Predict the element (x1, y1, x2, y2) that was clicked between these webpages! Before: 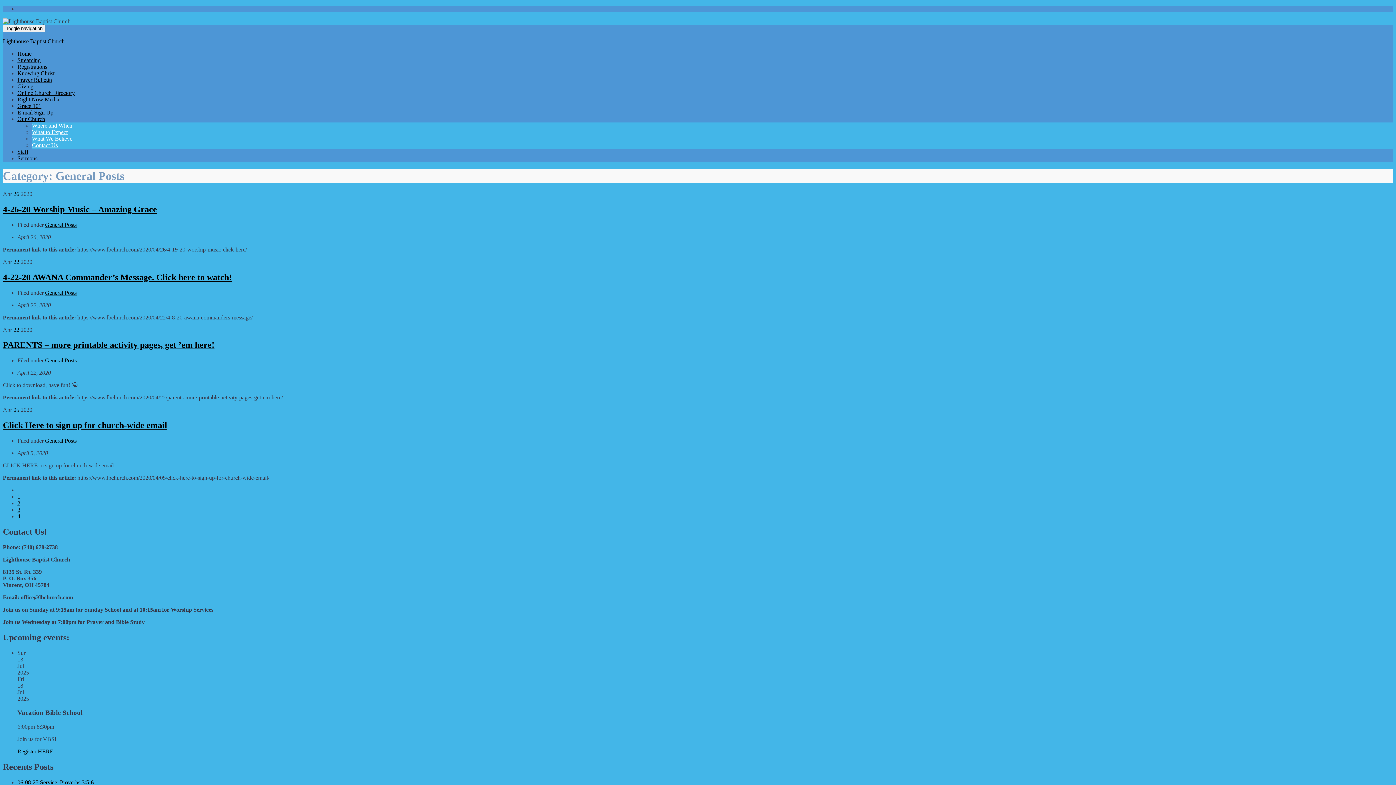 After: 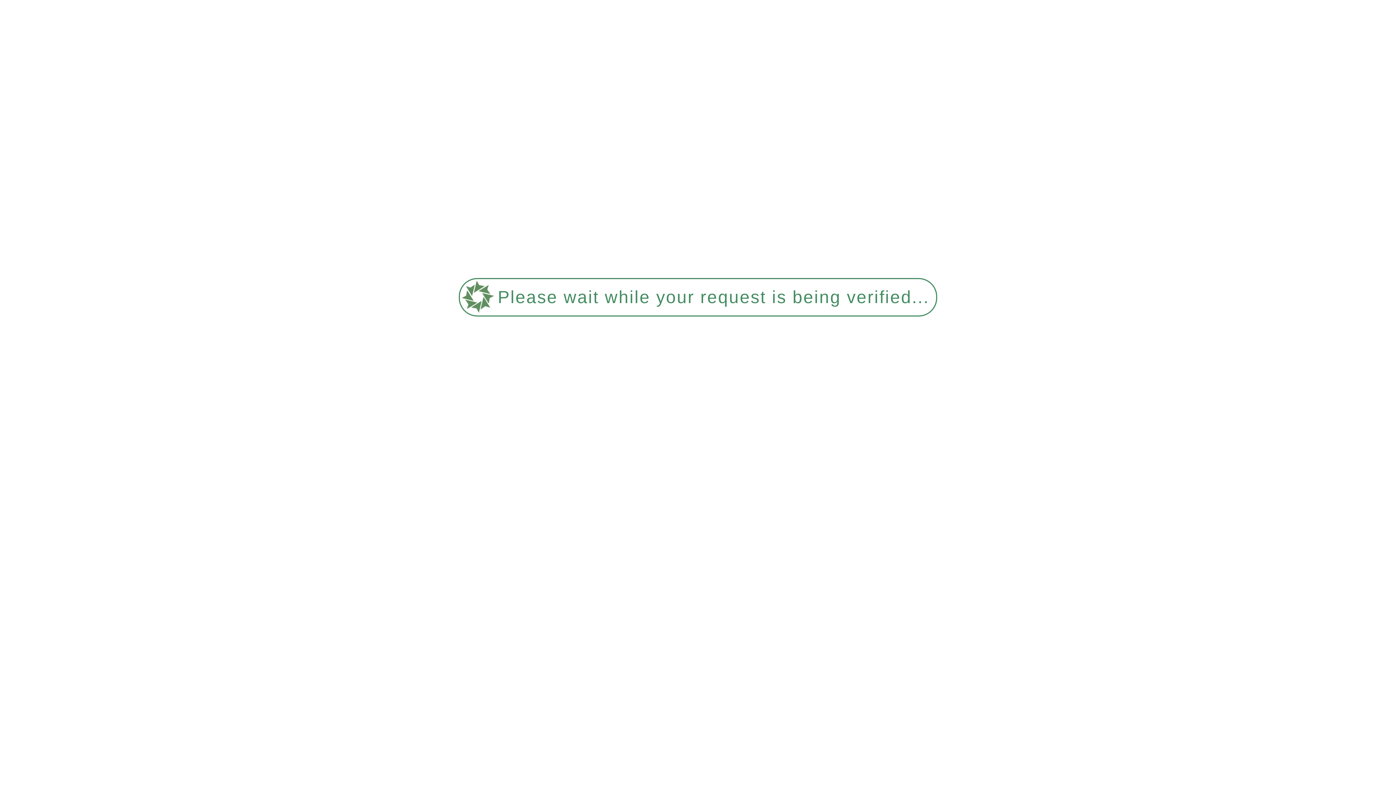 Action: label: Lighthouse Baptist Church bbox: (2, 38, 64, 44)